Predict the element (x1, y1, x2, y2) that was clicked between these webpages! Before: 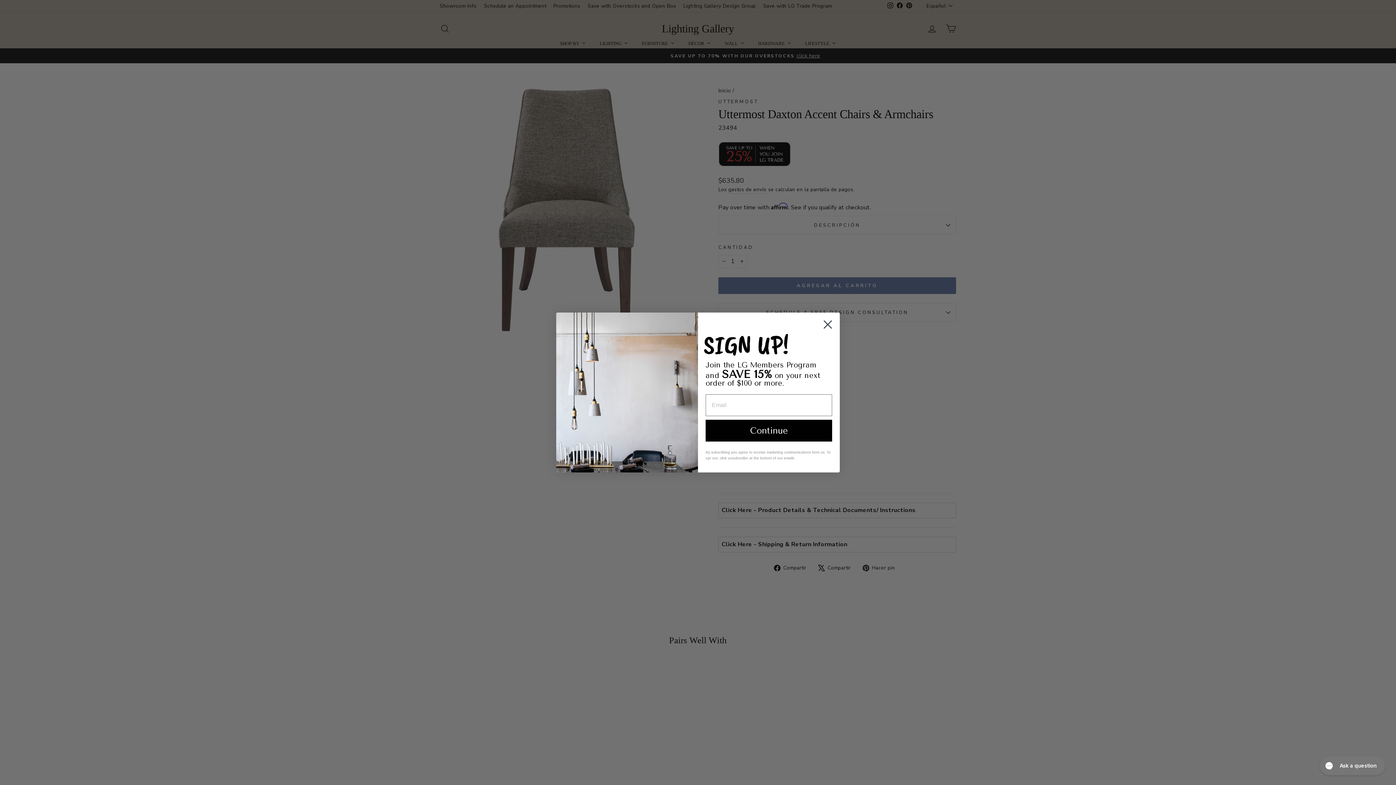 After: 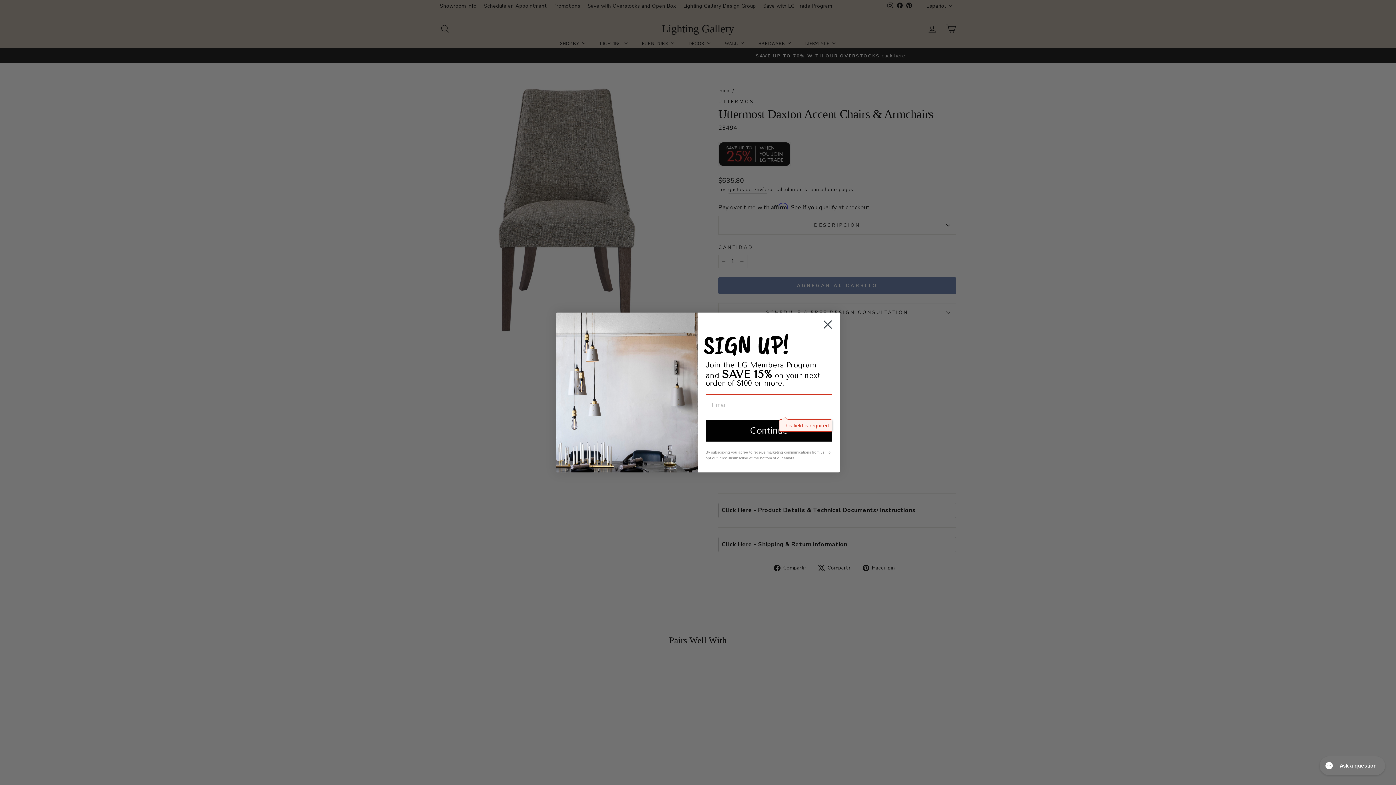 Action: label: Continue bbox: (705, 420, 832, 441)